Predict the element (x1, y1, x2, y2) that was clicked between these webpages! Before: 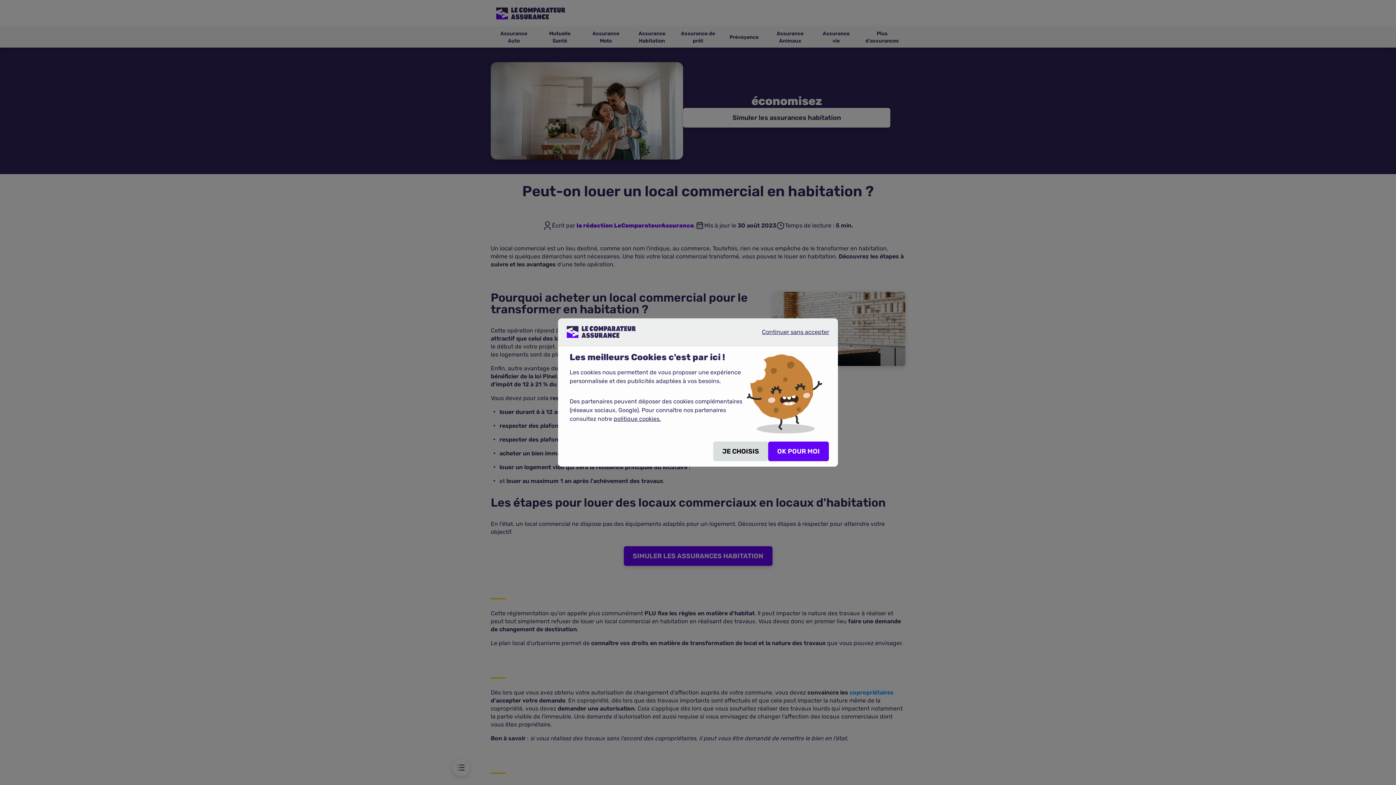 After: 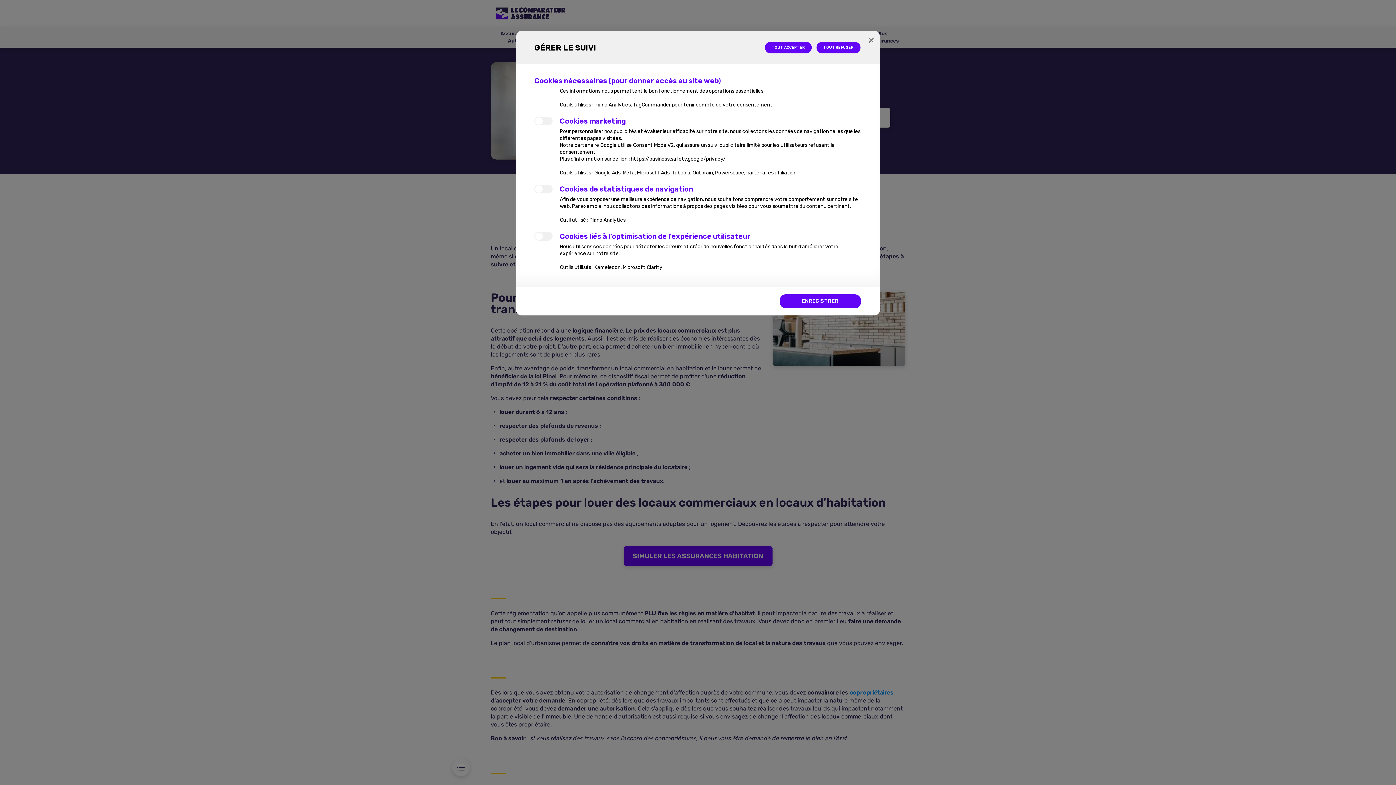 Action: bbox: (713, 441, 768, 461) label: JE CHOISIS